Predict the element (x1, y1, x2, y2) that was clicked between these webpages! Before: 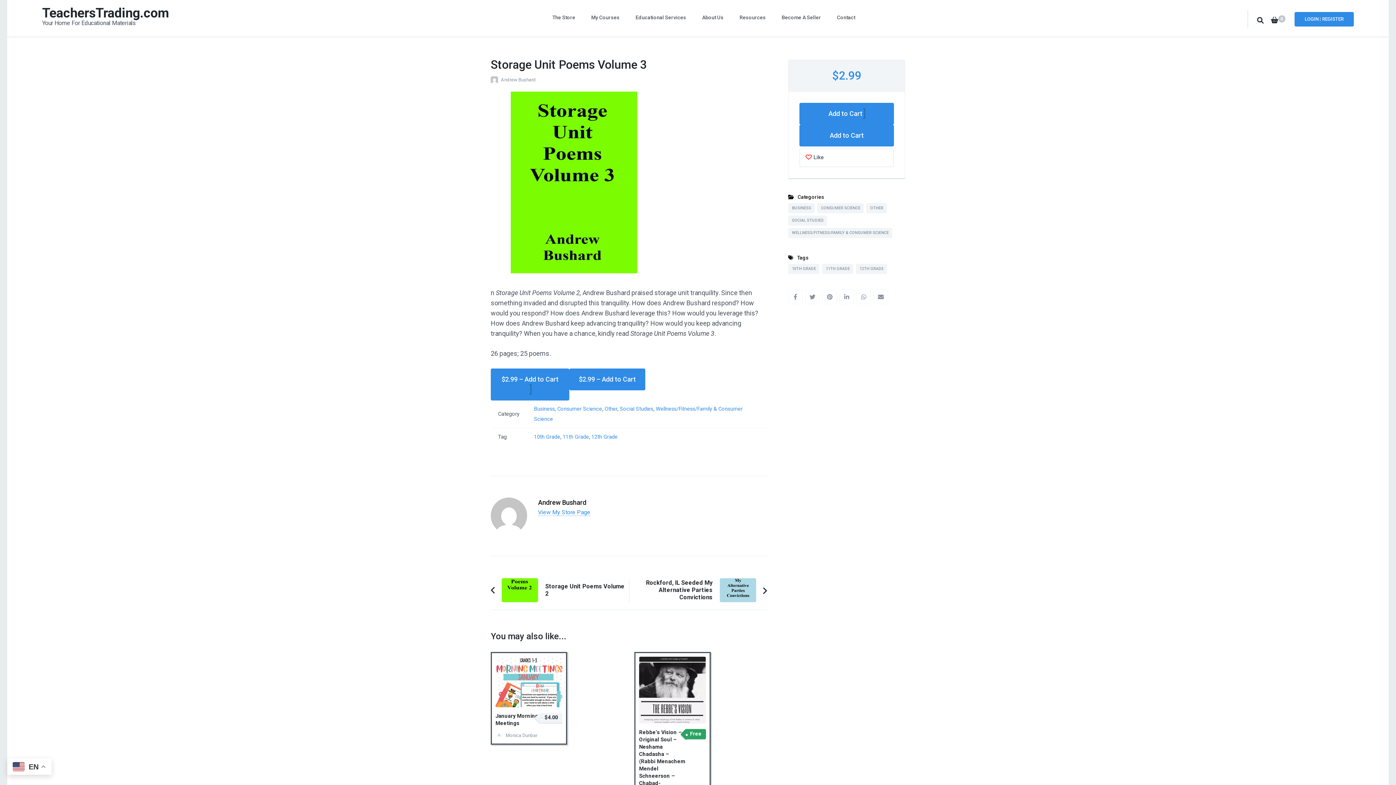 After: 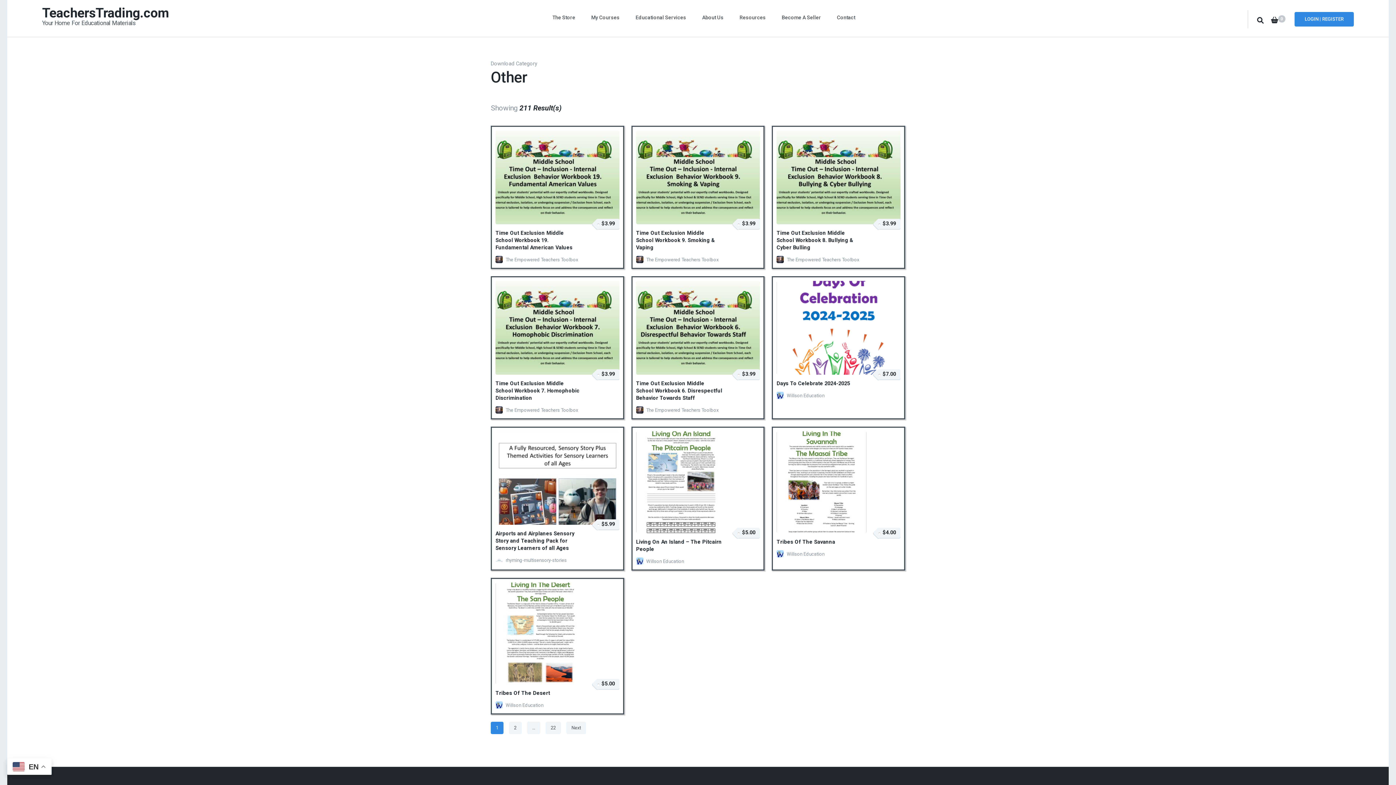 Action: bbox: (604, 406, 617, 412) label: Other